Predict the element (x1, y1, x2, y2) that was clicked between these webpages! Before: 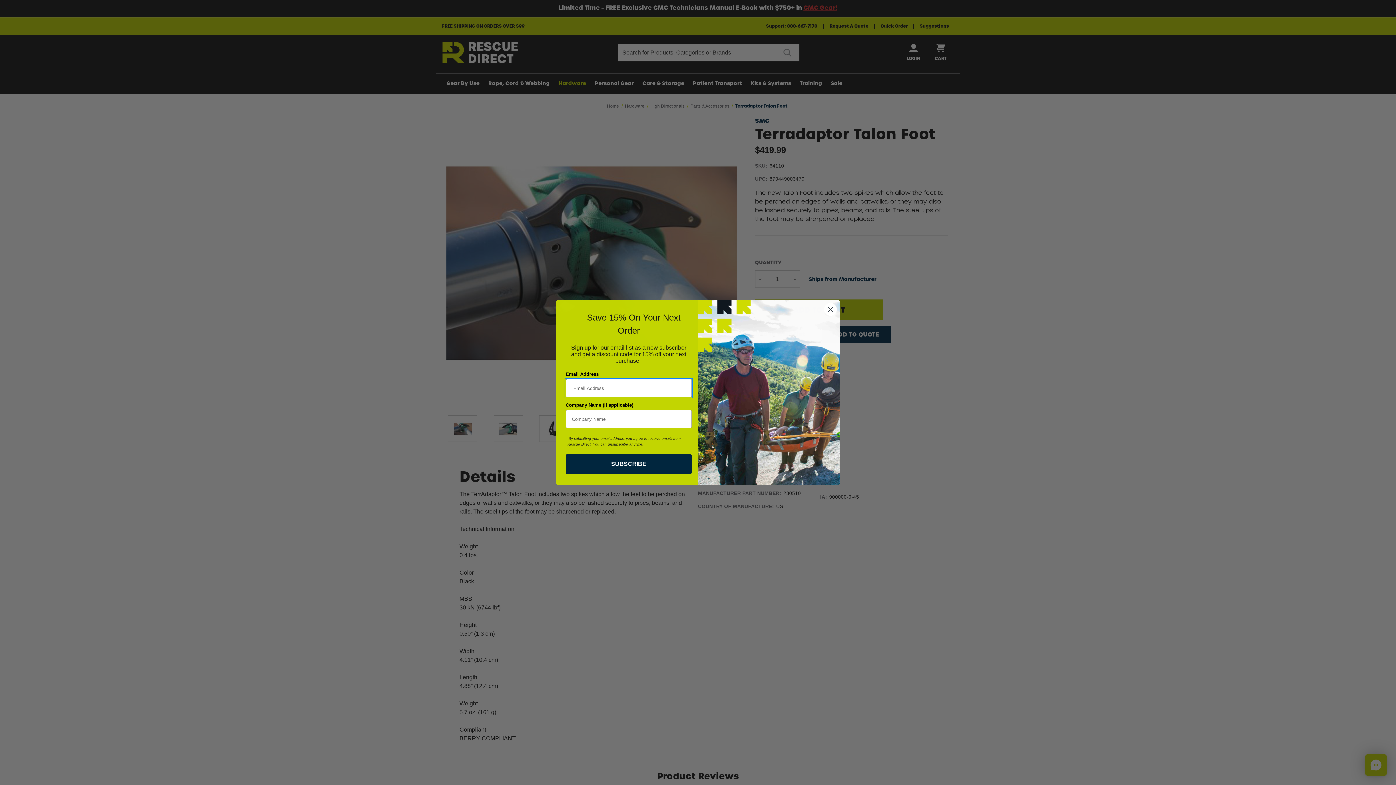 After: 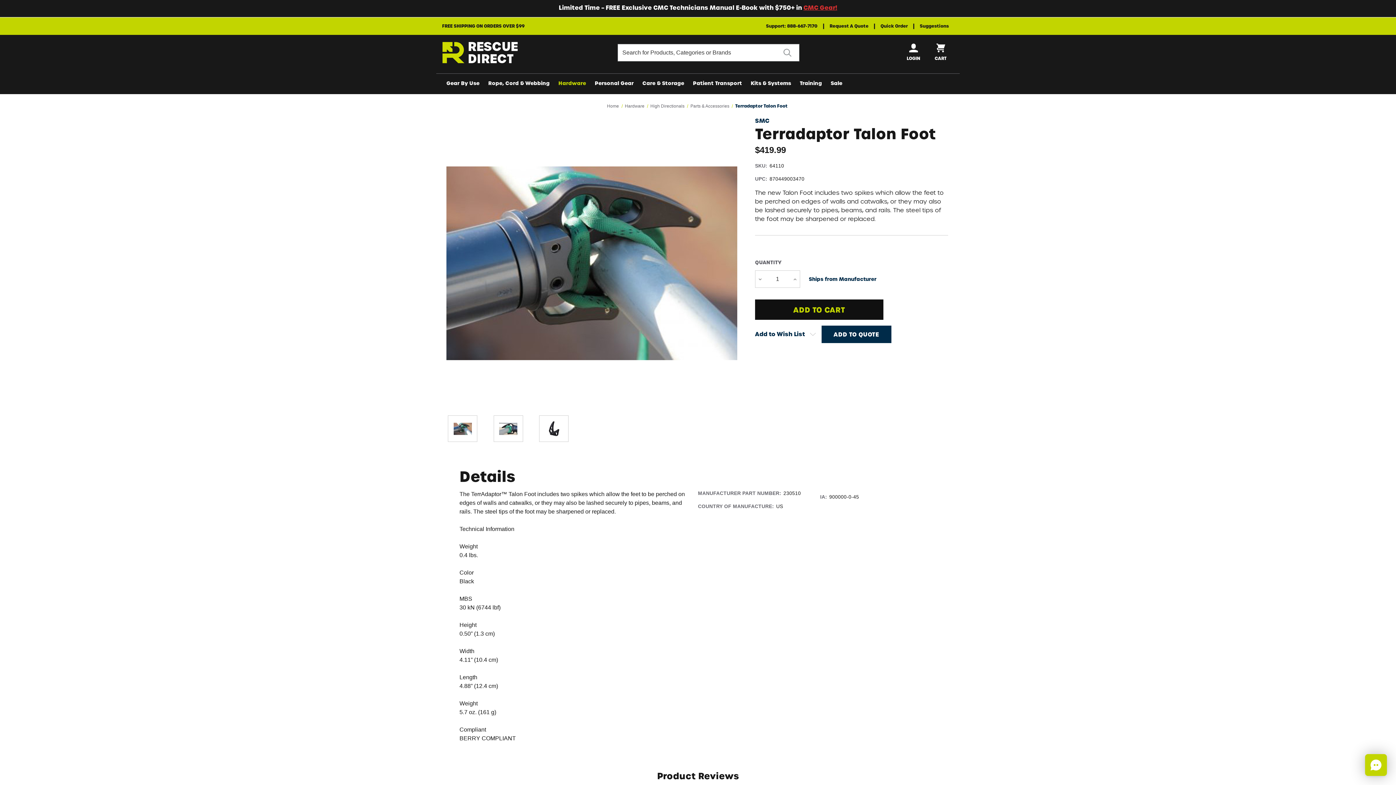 Action: bbox: (824, 303, 837, 316) label: Close dialog